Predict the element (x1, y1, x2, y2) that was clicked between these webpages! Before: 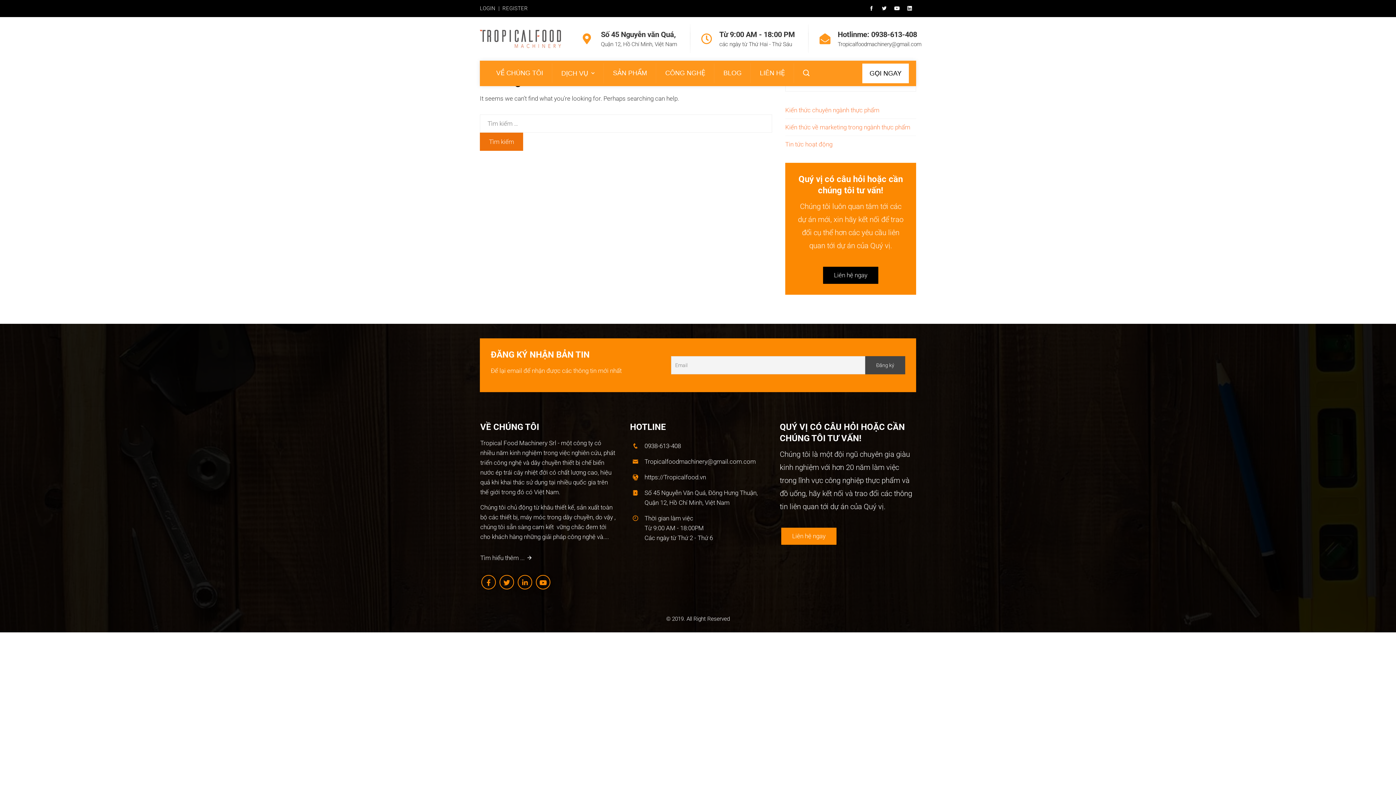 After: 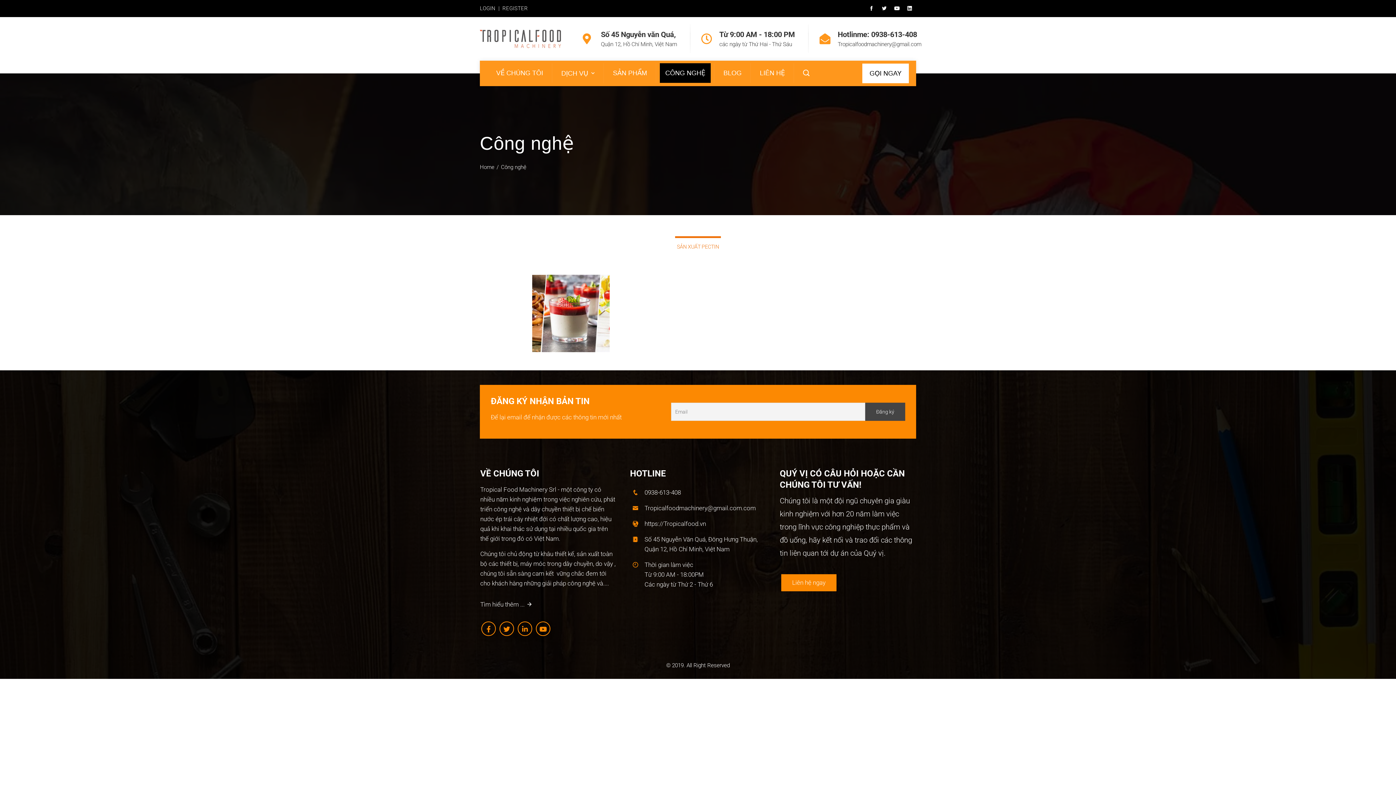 Action: bbox: (660, 63, 710, 83) label: CÔNG NGHỆ